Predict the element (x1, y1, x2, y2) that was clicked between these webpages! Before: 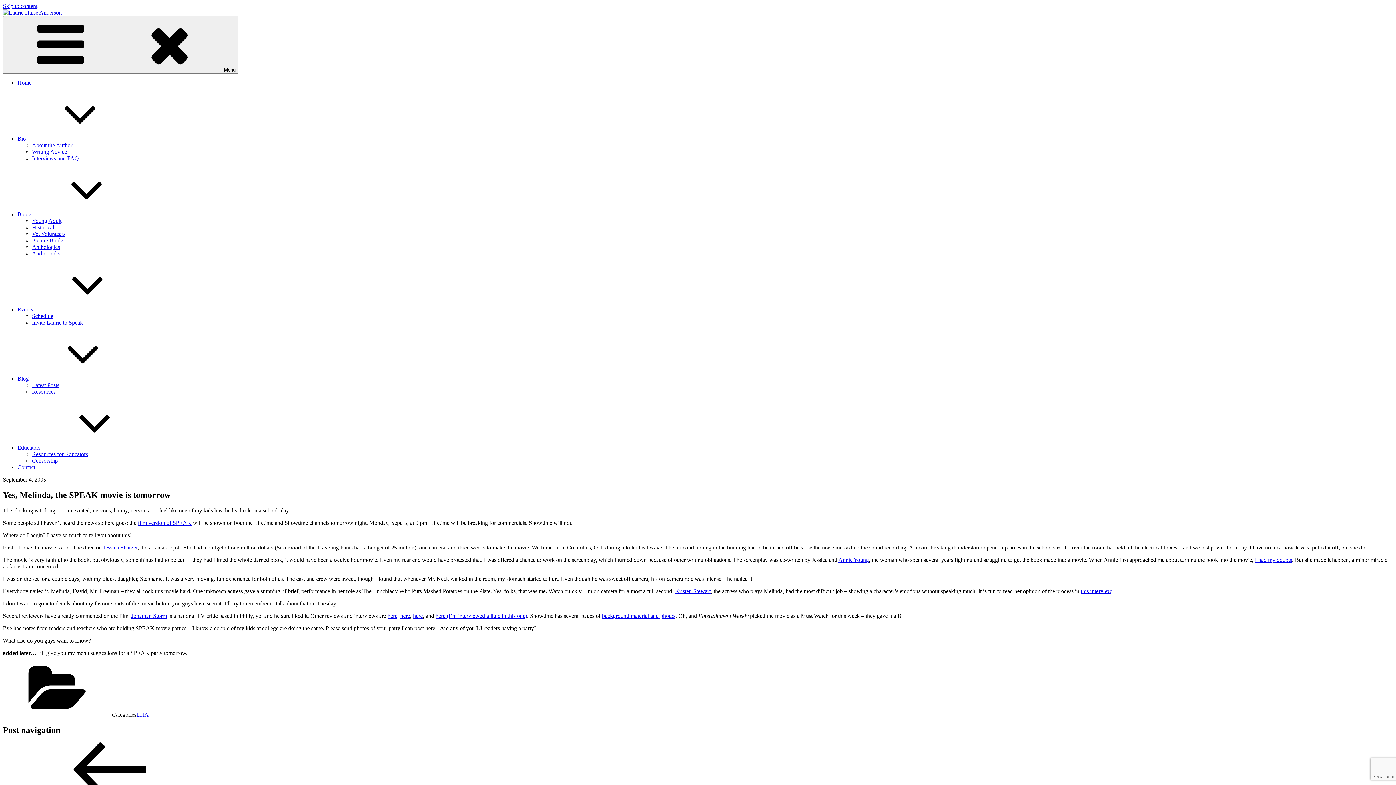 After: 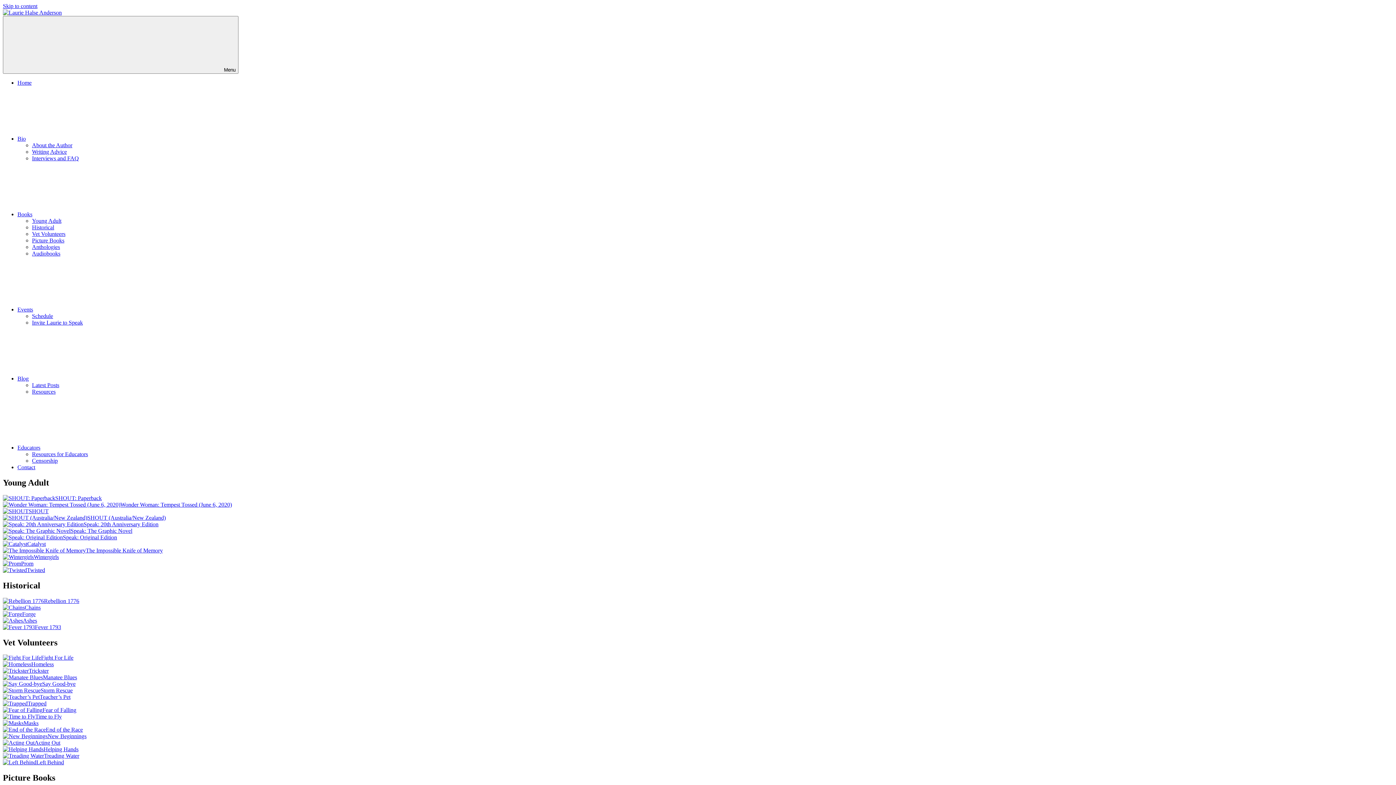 Action: bbox: (32, 237, 64, 243) label: Picture Books